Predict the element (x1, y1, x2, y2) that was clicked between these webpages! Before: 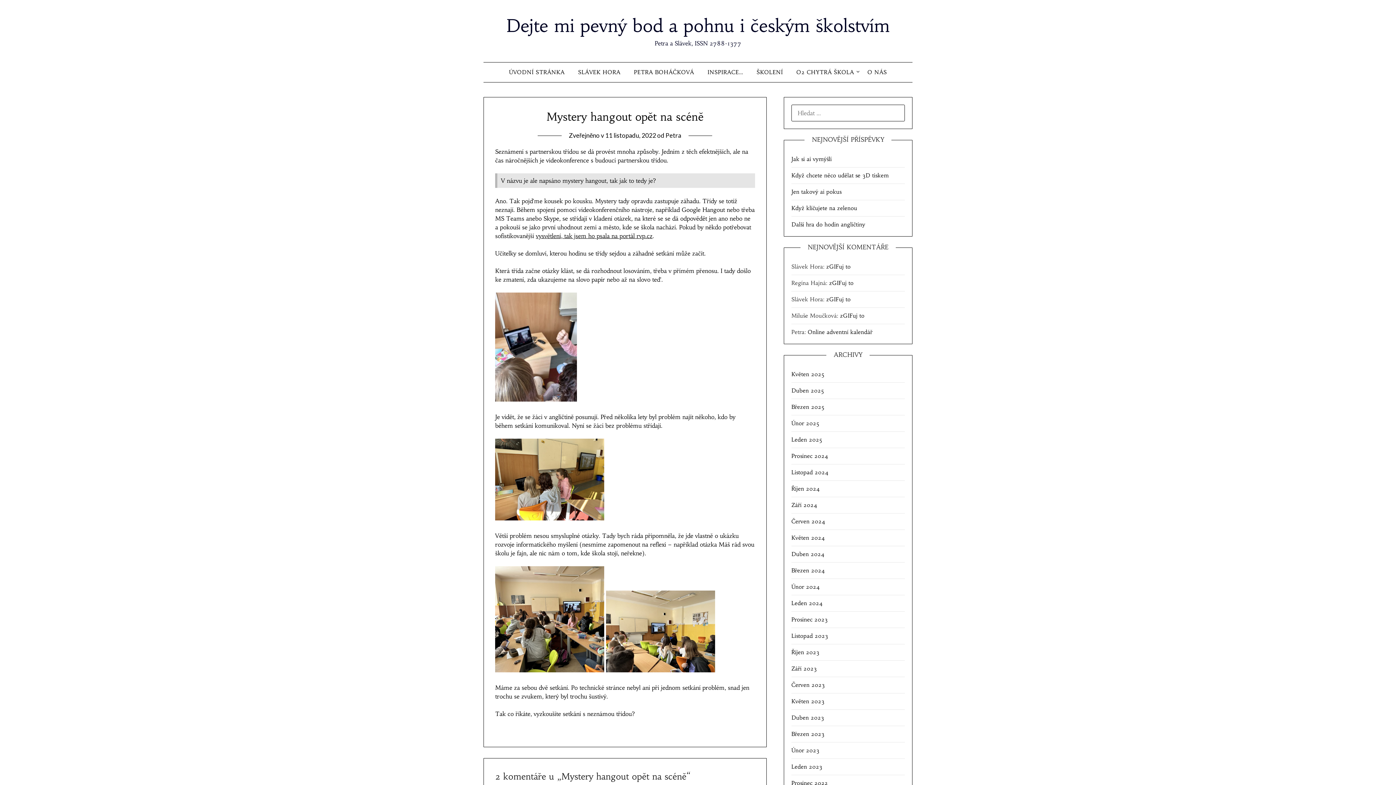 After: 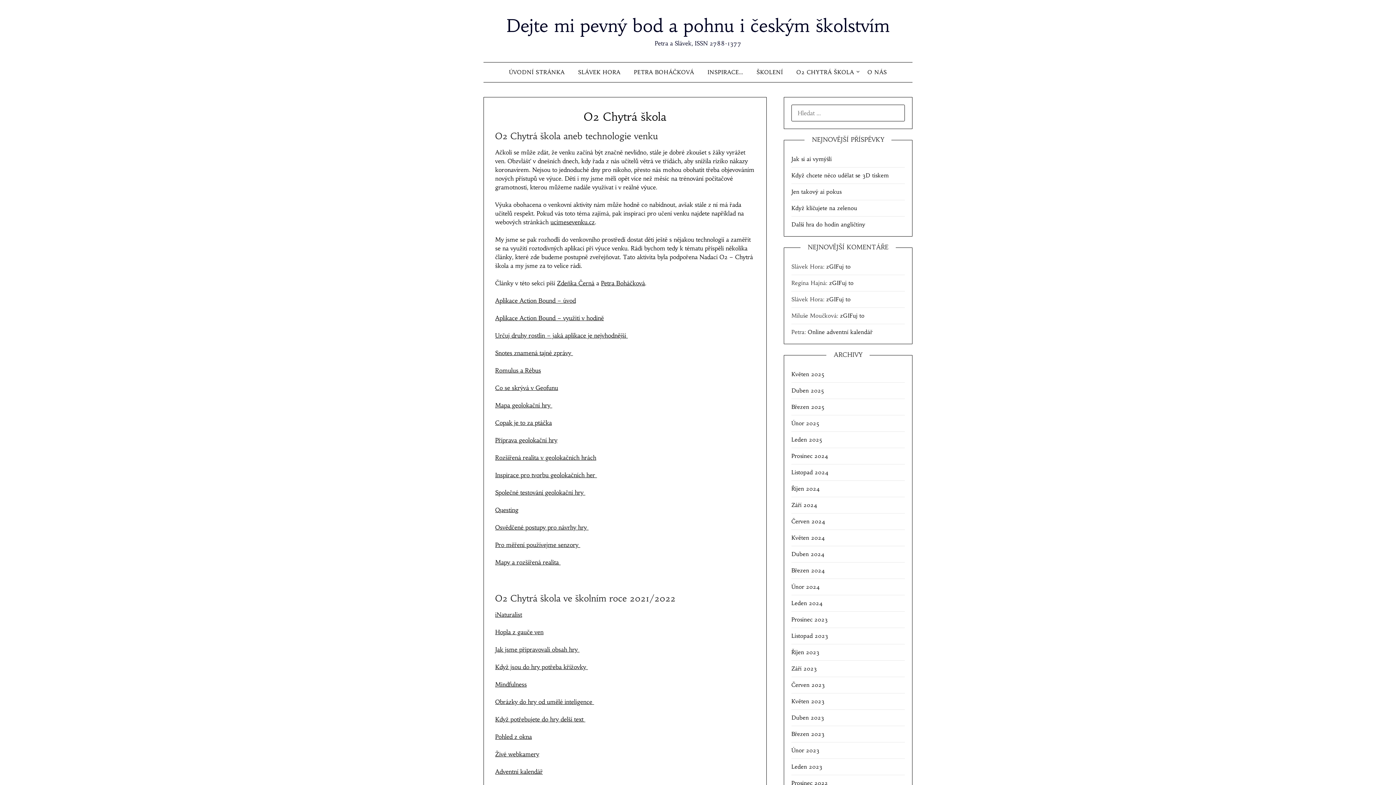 Action: label: O2 CHYTRÁ ŠKOLA bbox: (790, 62, 860, 82)